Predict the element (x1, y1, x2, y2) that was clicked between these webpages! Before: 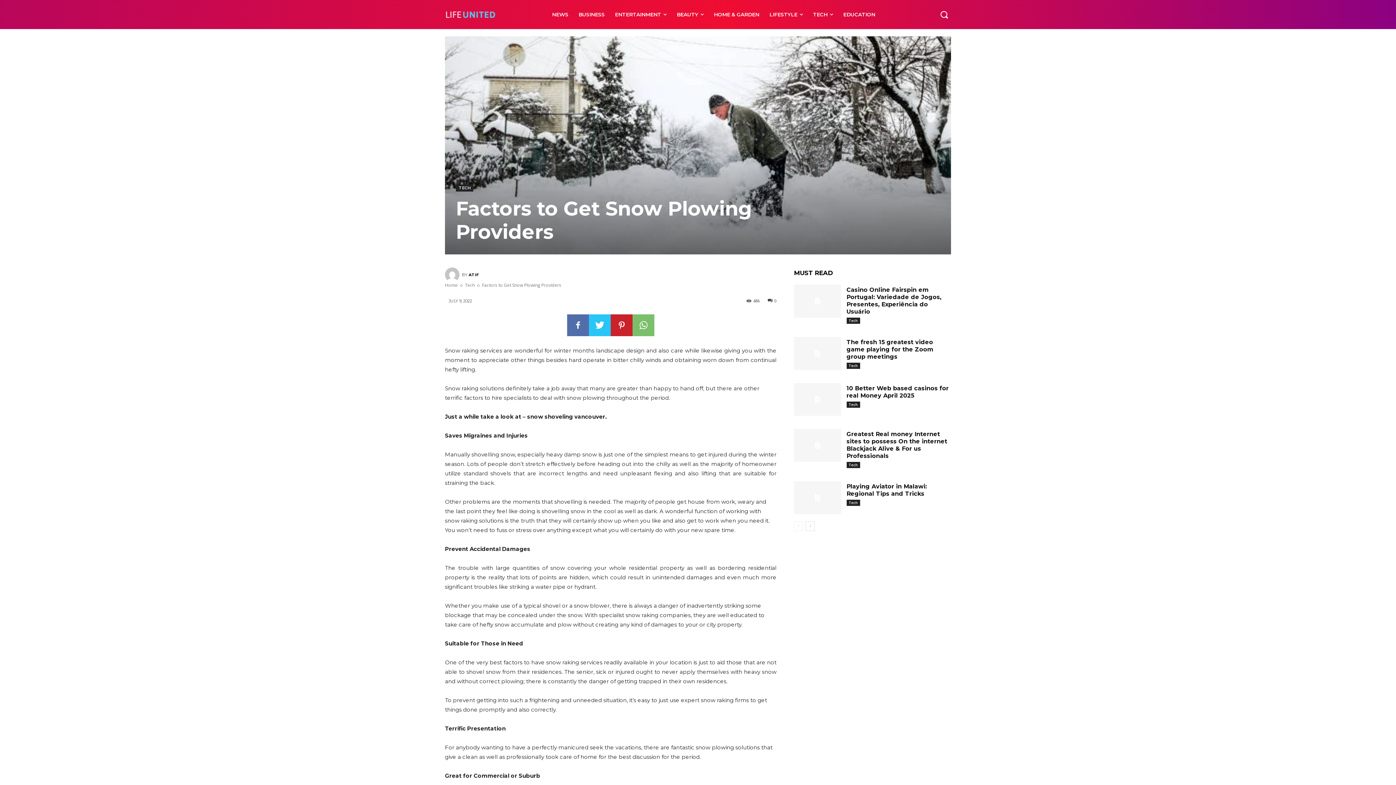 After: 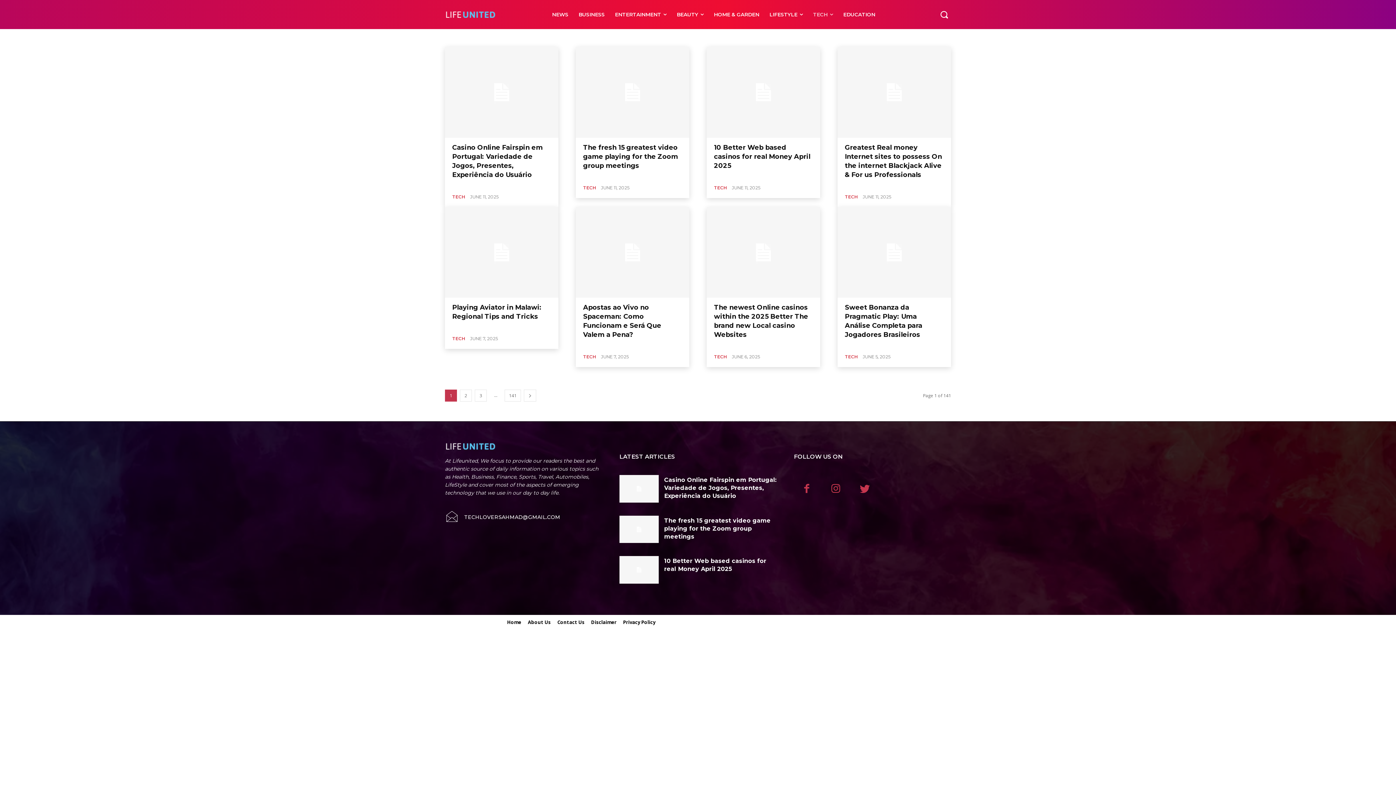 Action: bbox: (808, 0, 838, 29) label: TECH